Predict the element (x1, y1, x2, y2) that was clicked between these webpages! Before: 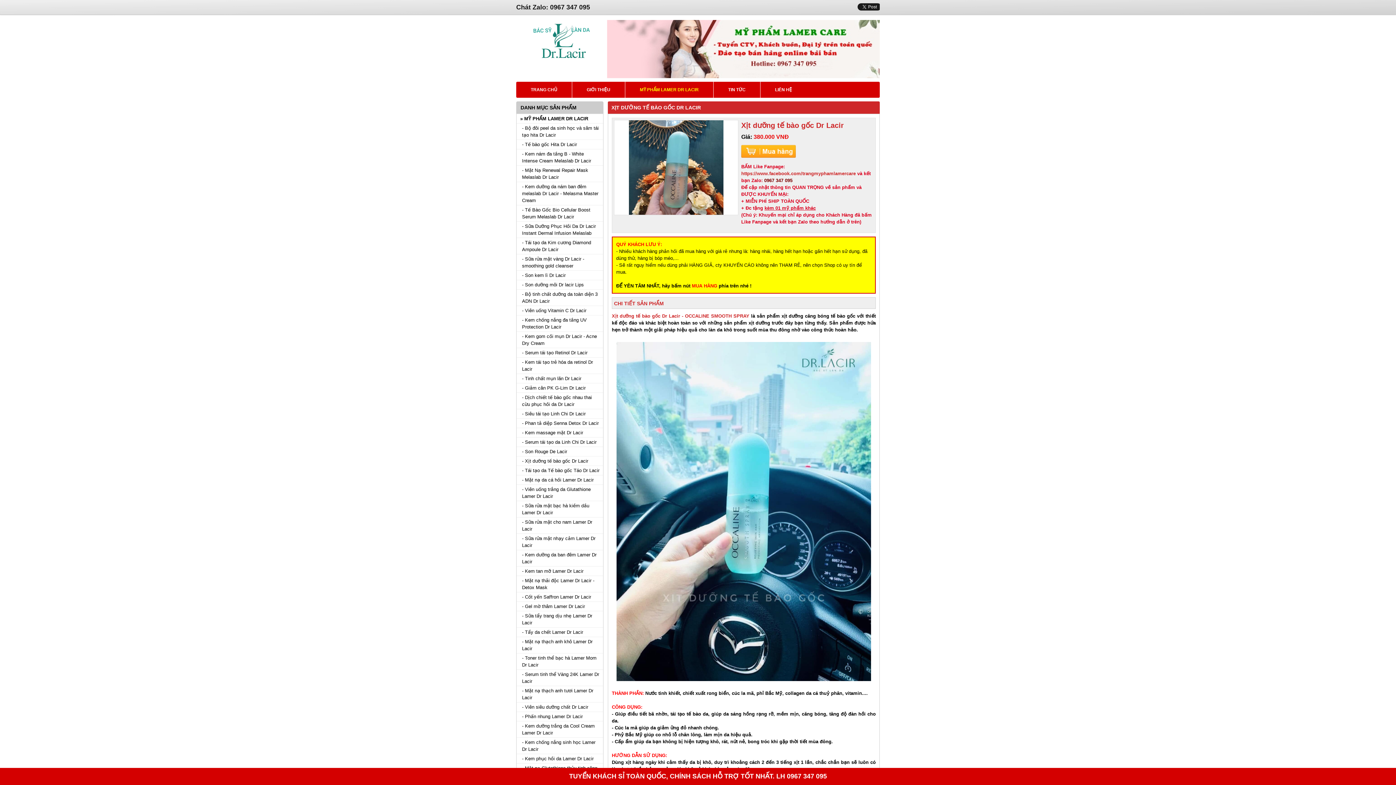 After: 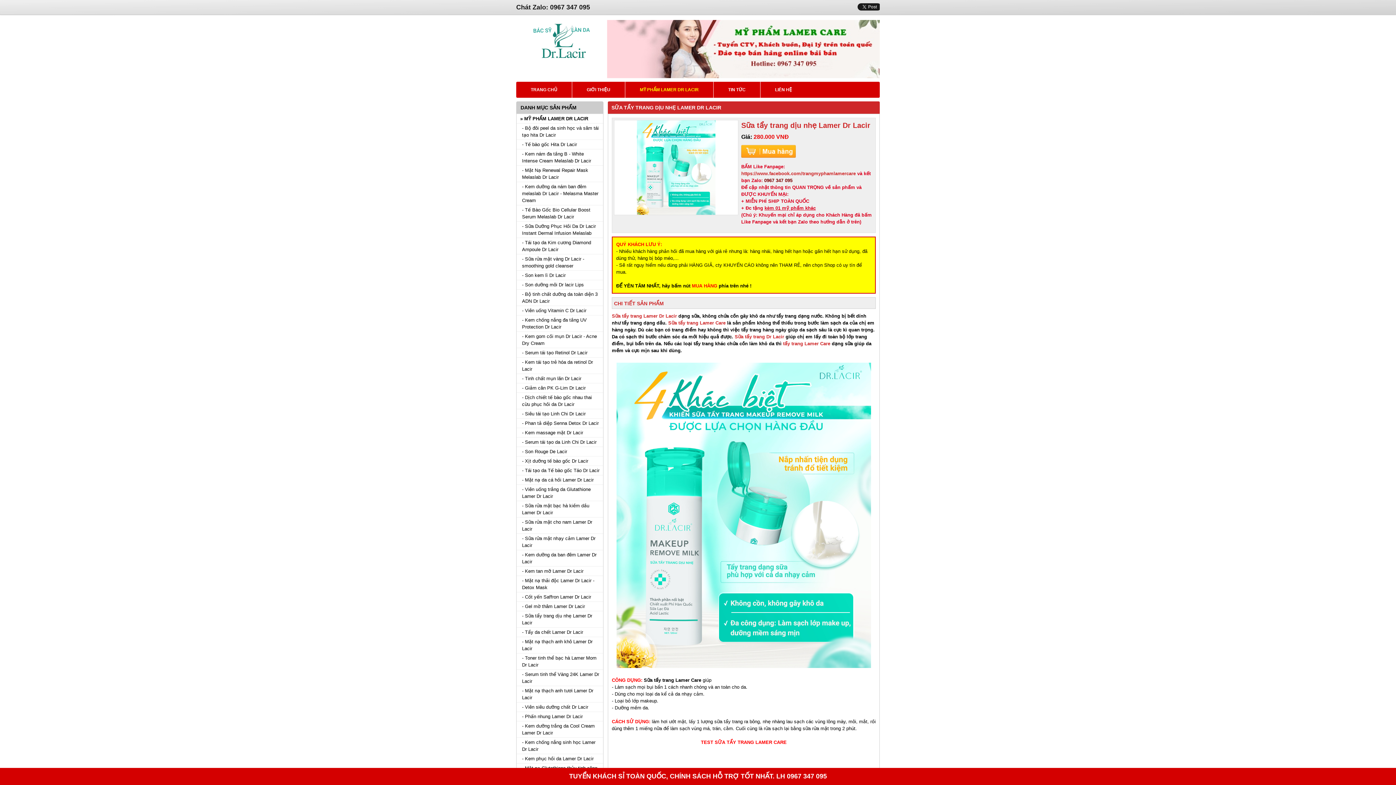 Action: bbox: (516, 611, 603, 627) label: - Sữa tẩy trang dịu nhẹ Lamer Dr Lacir